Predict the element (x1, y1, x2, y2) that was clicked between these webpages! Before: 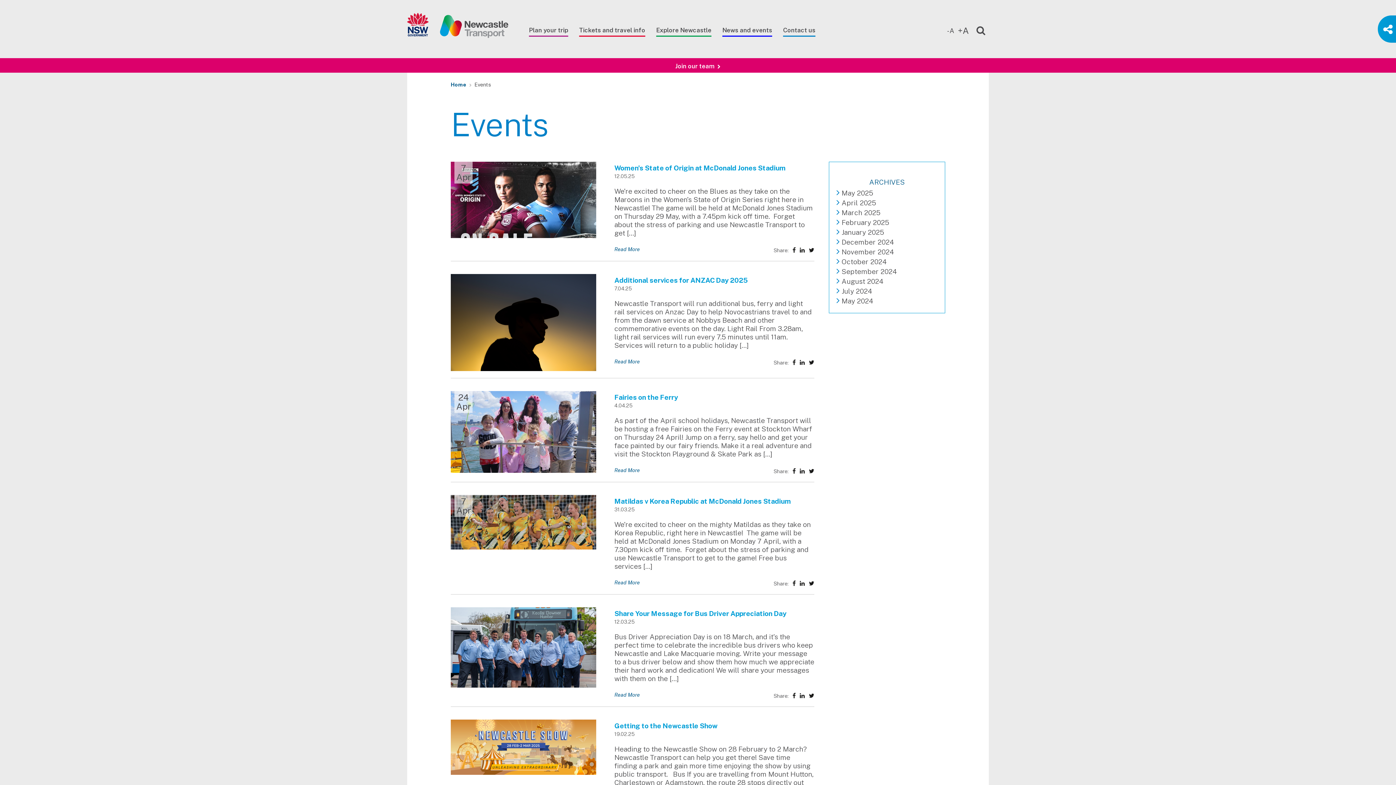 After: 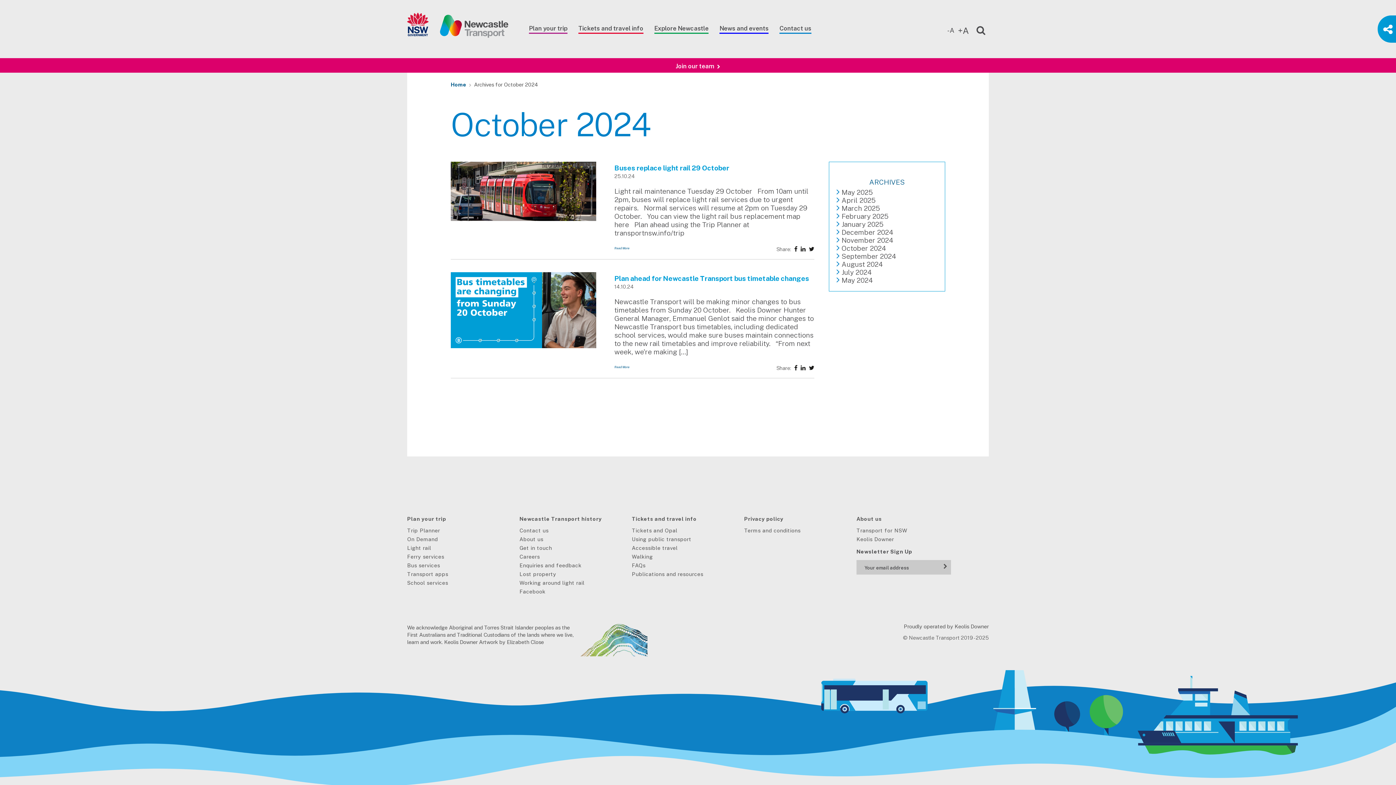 Action: label: October 2024 bbox: (841, 257, 886, 265)